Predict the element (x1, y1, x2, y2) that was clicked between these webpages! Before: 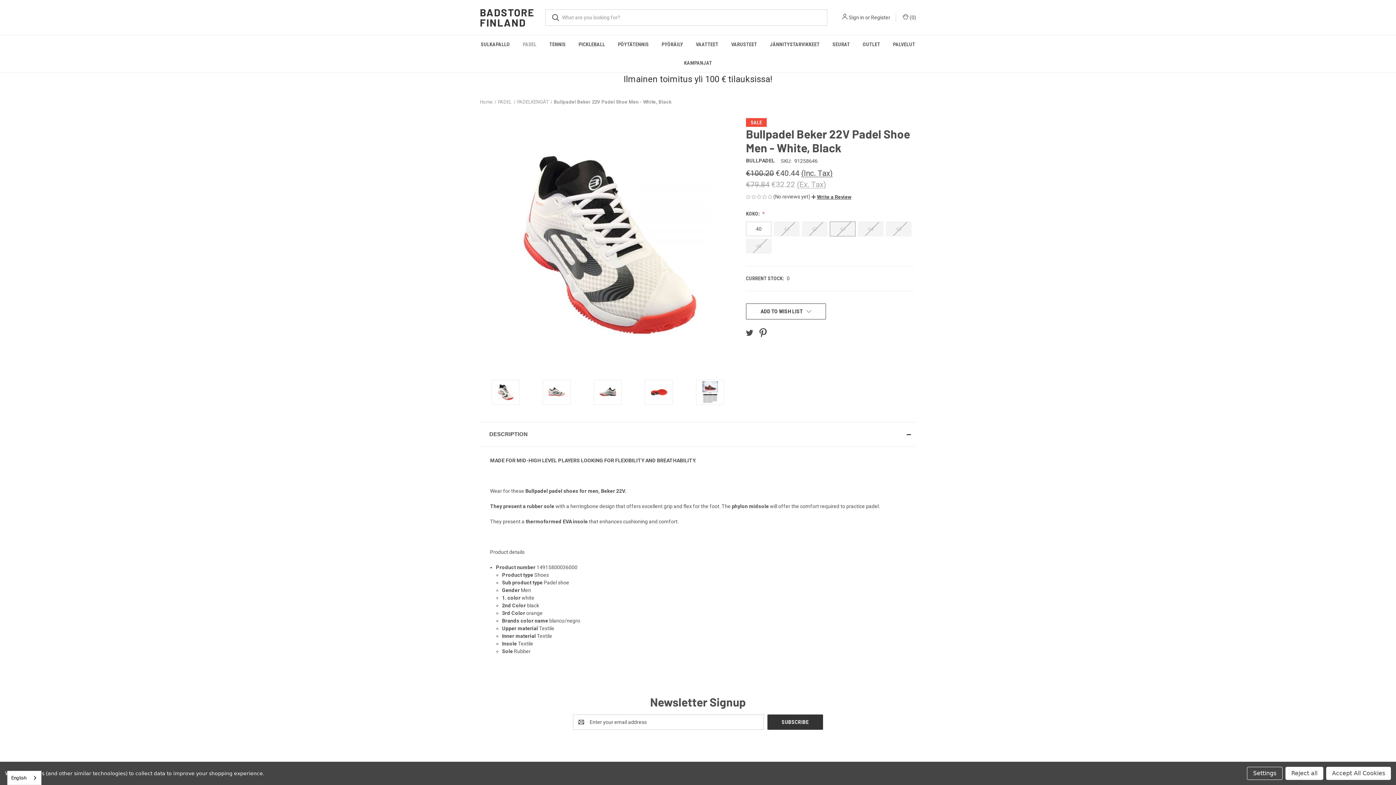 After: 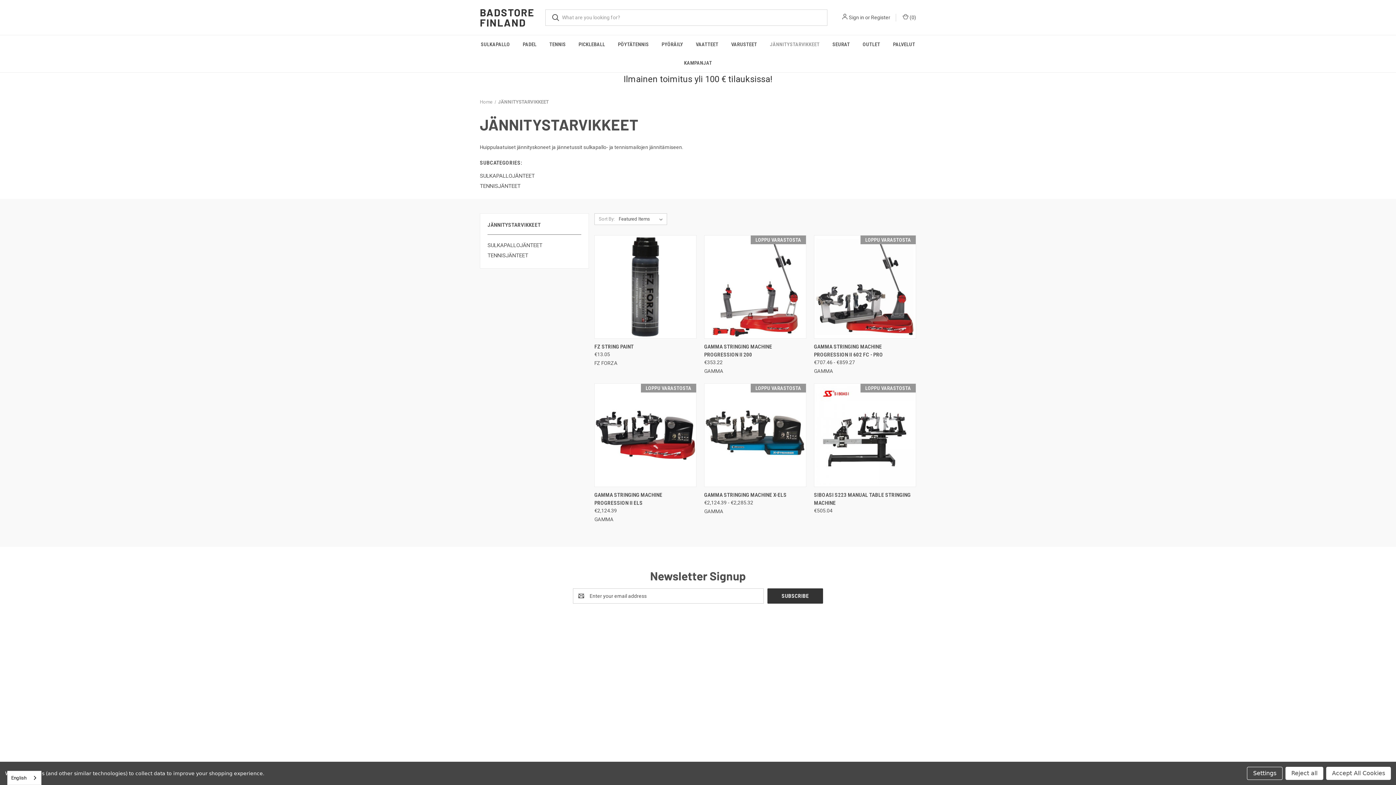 Action: bbox: (763, 35, 826, 53) label: JÄNNITYSTARVIKKEET